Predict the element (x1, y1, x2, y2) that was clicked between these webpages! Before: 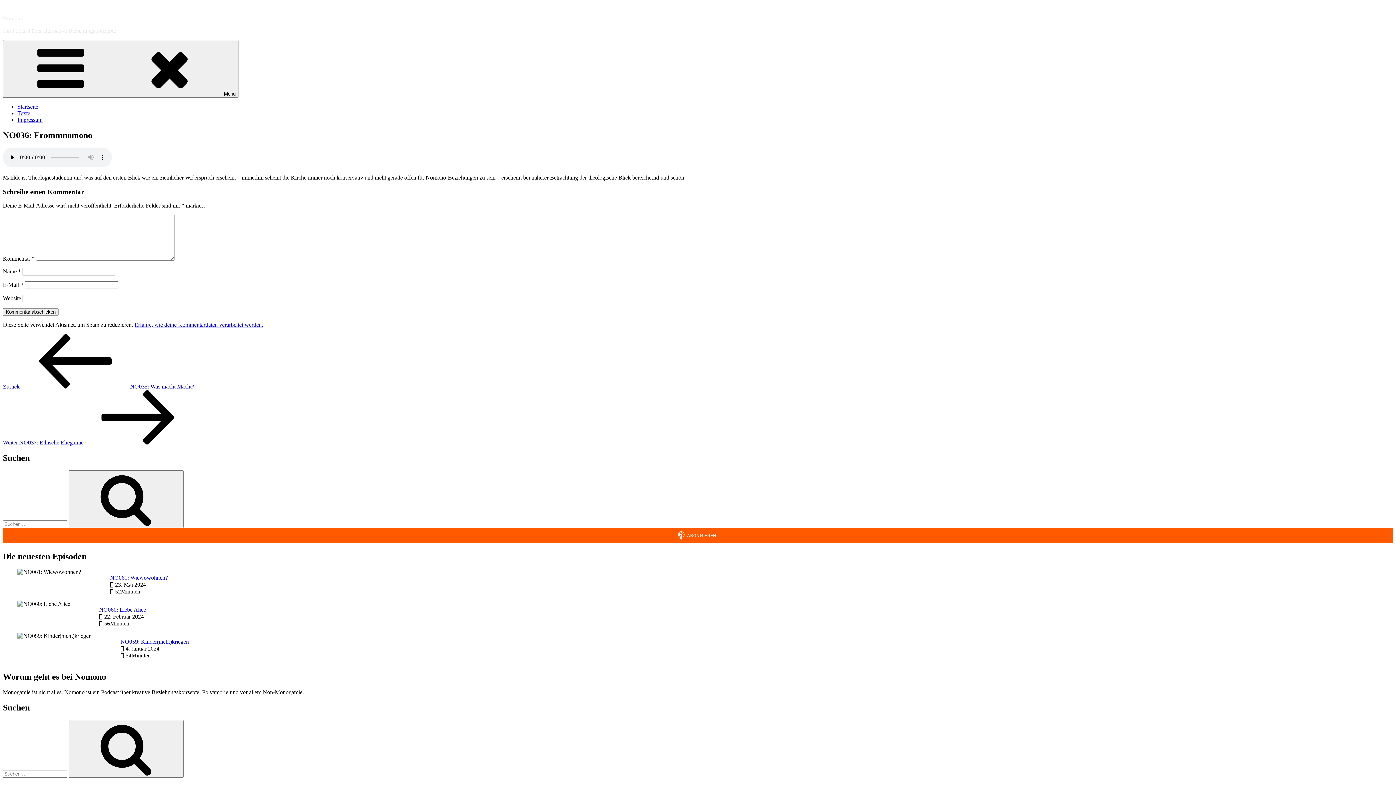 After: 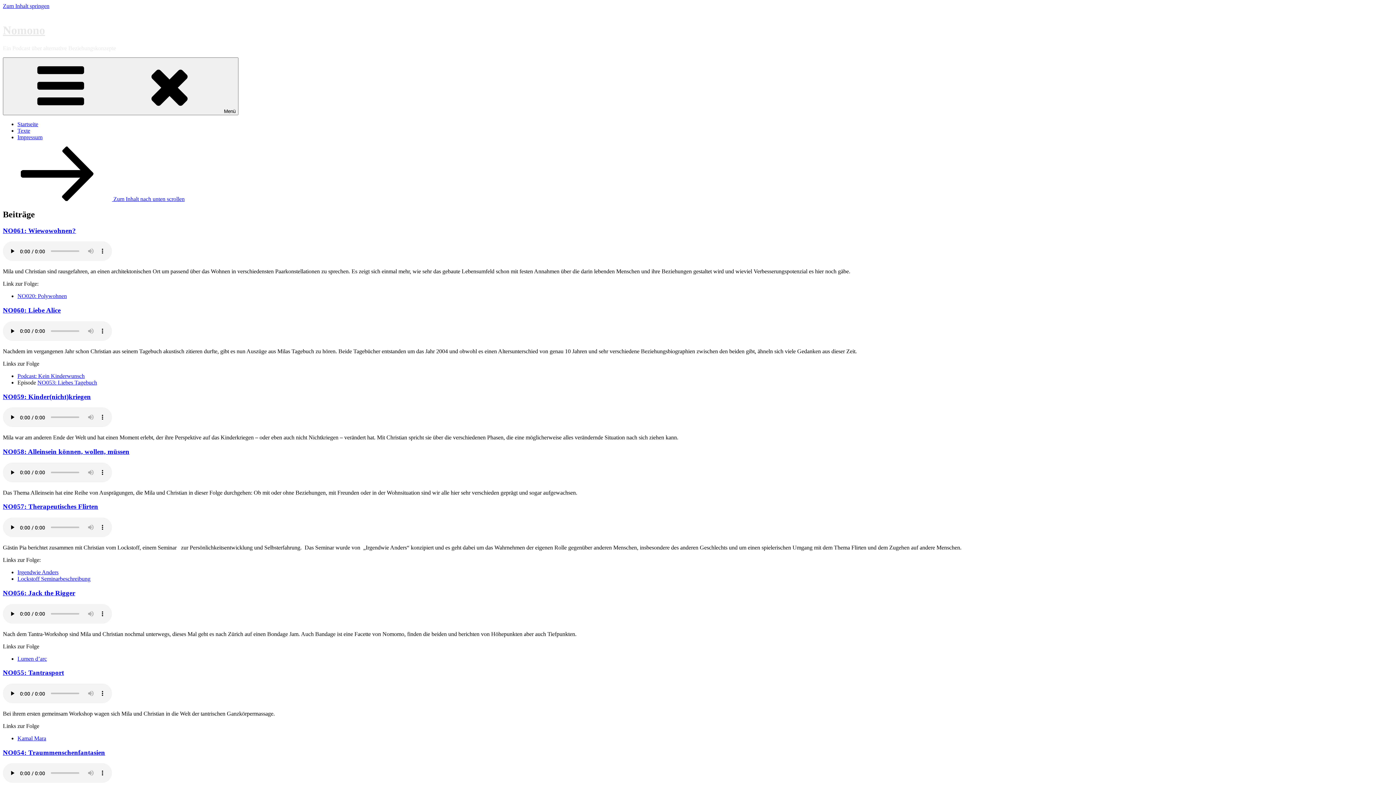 Action: bbox: (17, 103, 38, 109) label: Startseite